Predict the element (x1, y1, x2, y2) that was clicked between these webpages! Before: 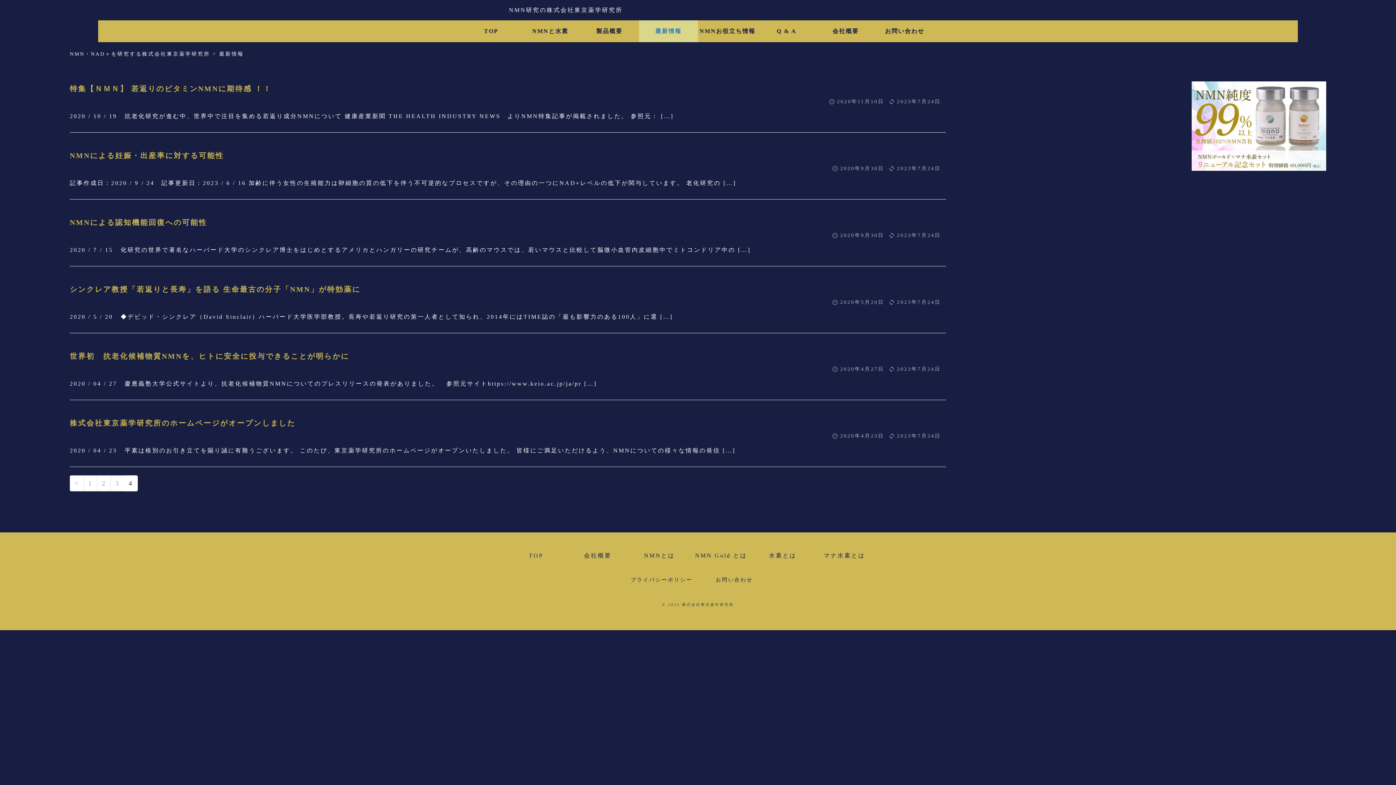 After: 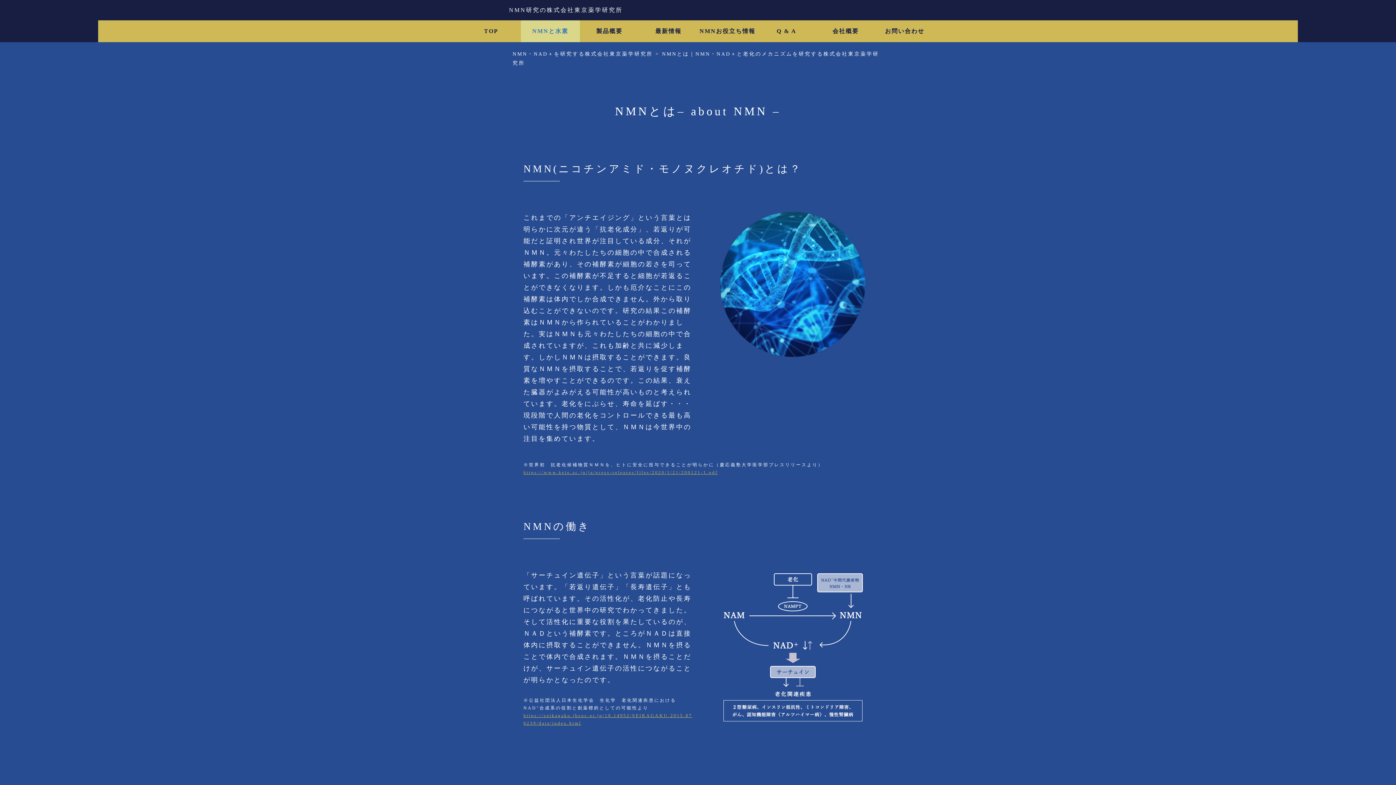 Action: label: NMNと水素 bbox: (520, 20, 580, 42)